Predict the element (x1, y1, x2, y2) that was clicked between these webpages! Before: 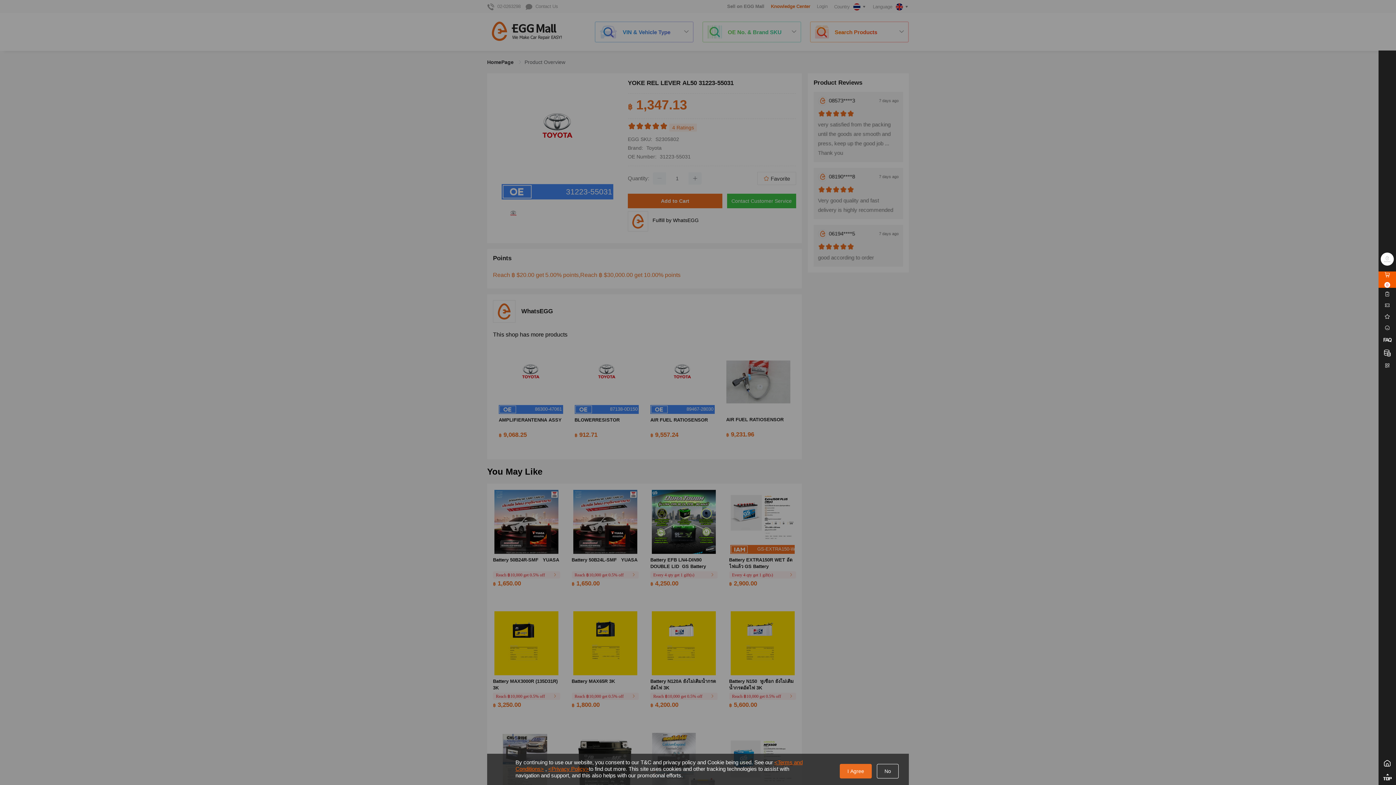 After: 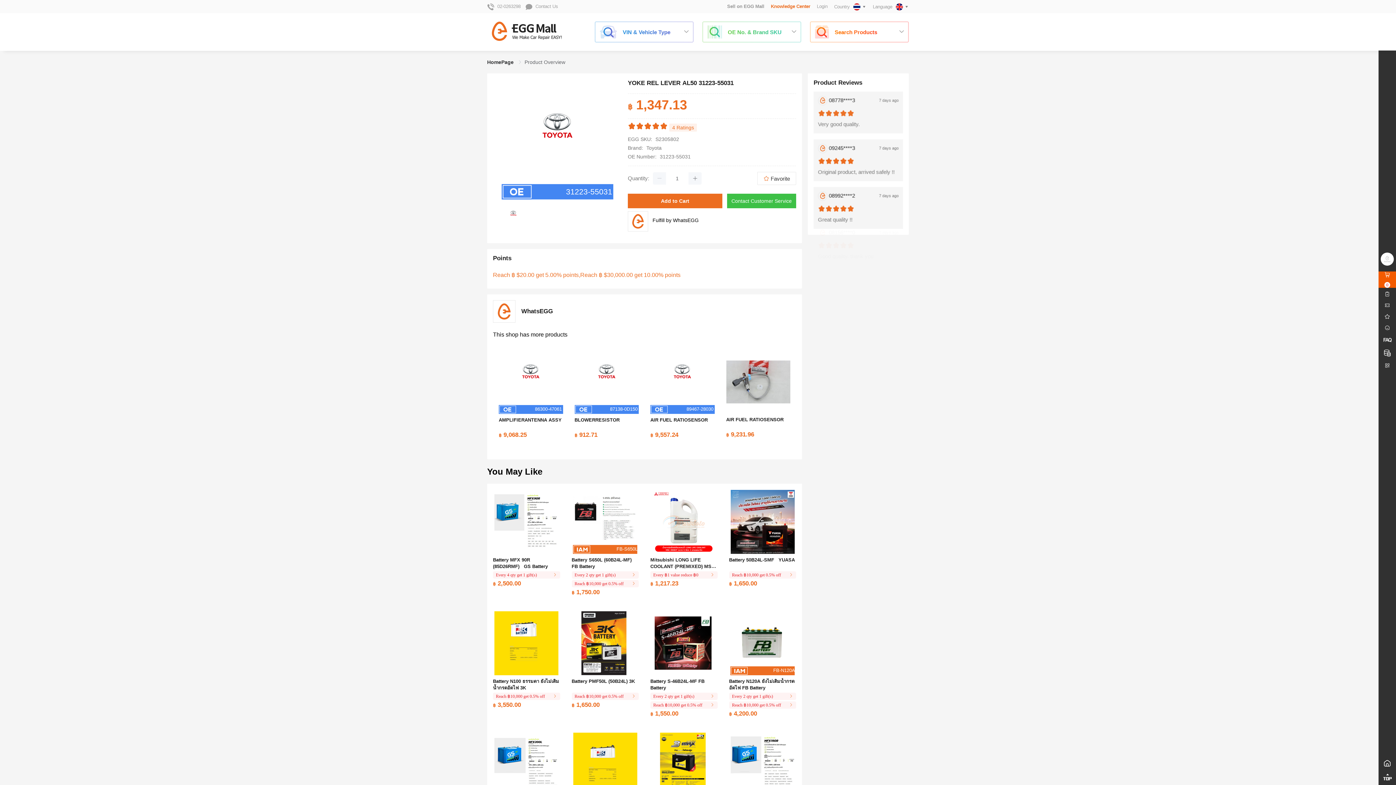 Action: label: I Agree bbox: (840, 764, 872, 778)